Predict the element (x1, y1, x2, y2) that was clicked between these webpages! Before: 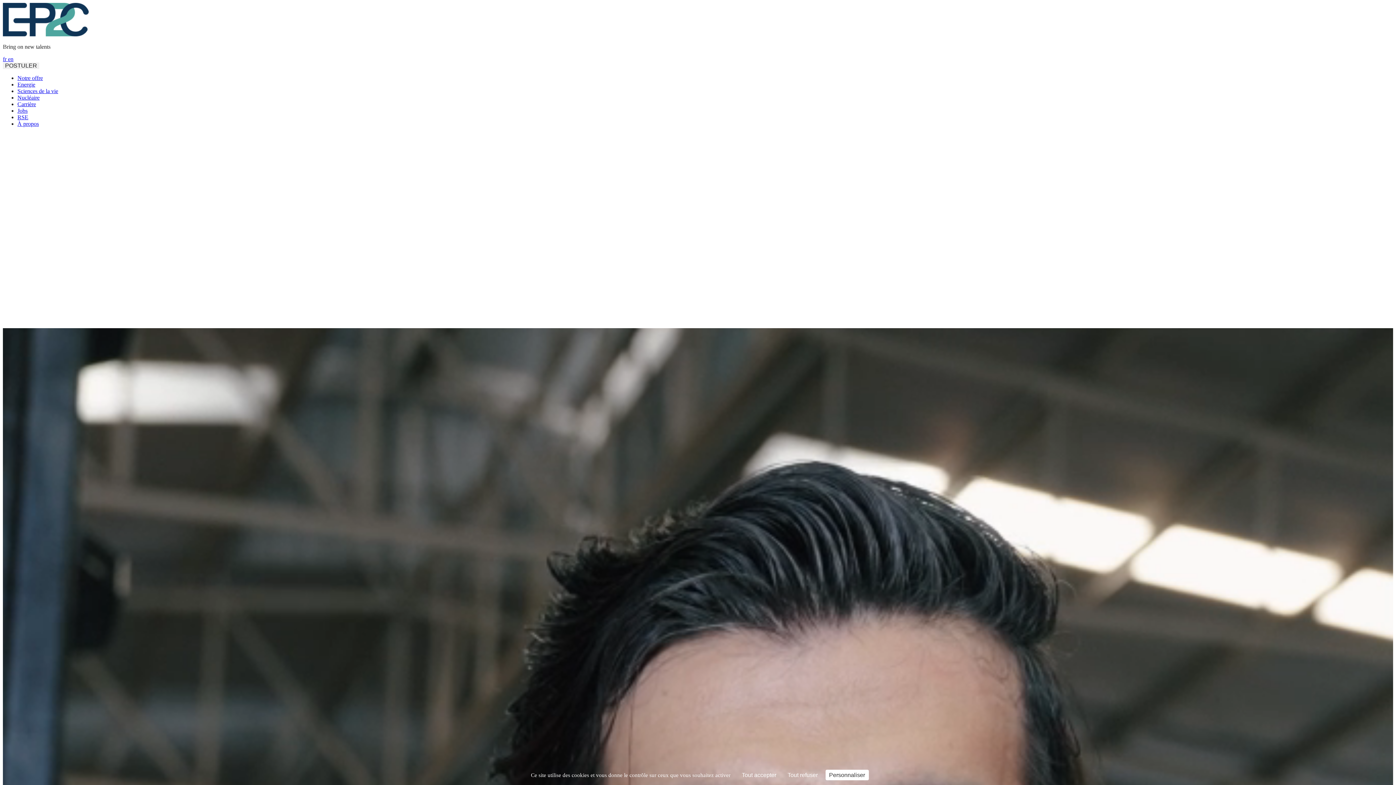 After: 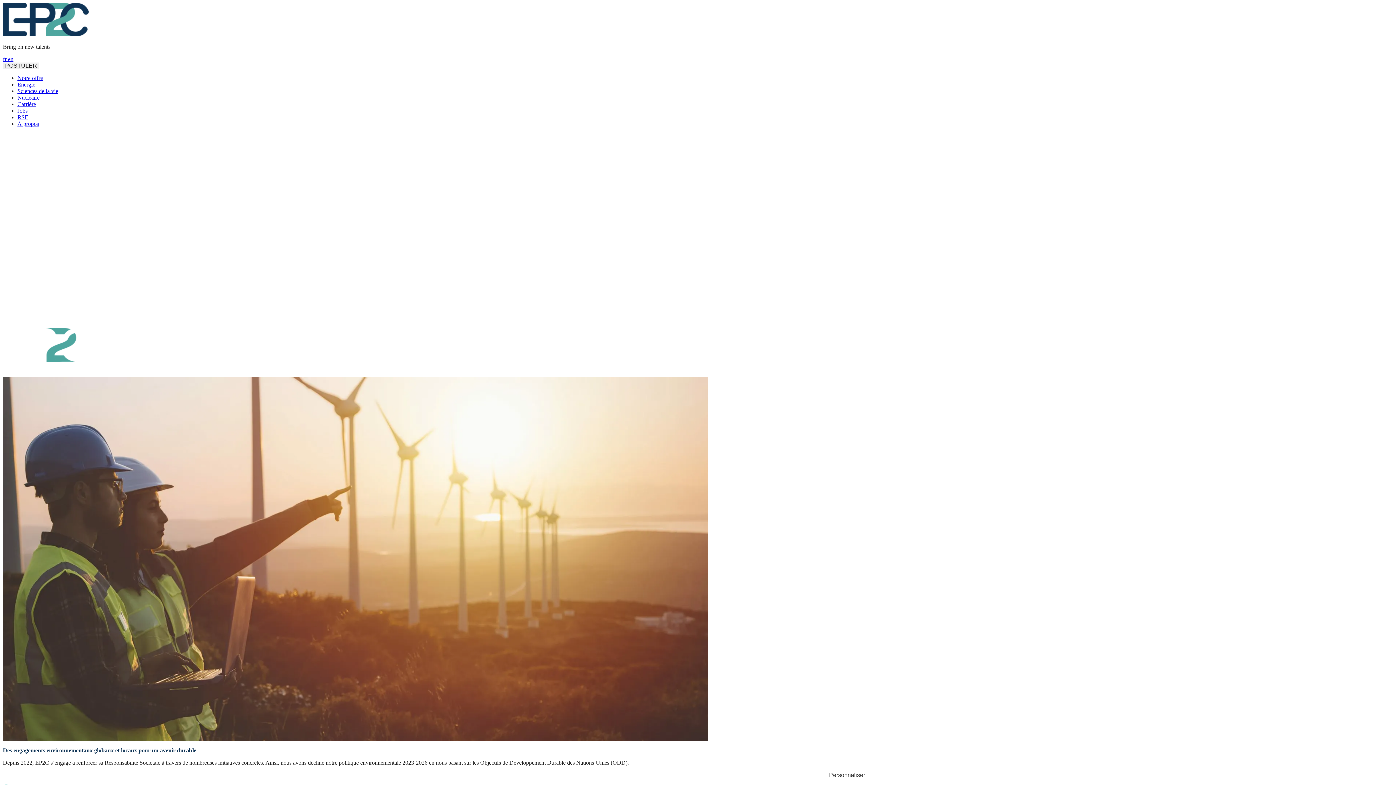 Action: label: RSE bbox: (17, 114, 28, 120)